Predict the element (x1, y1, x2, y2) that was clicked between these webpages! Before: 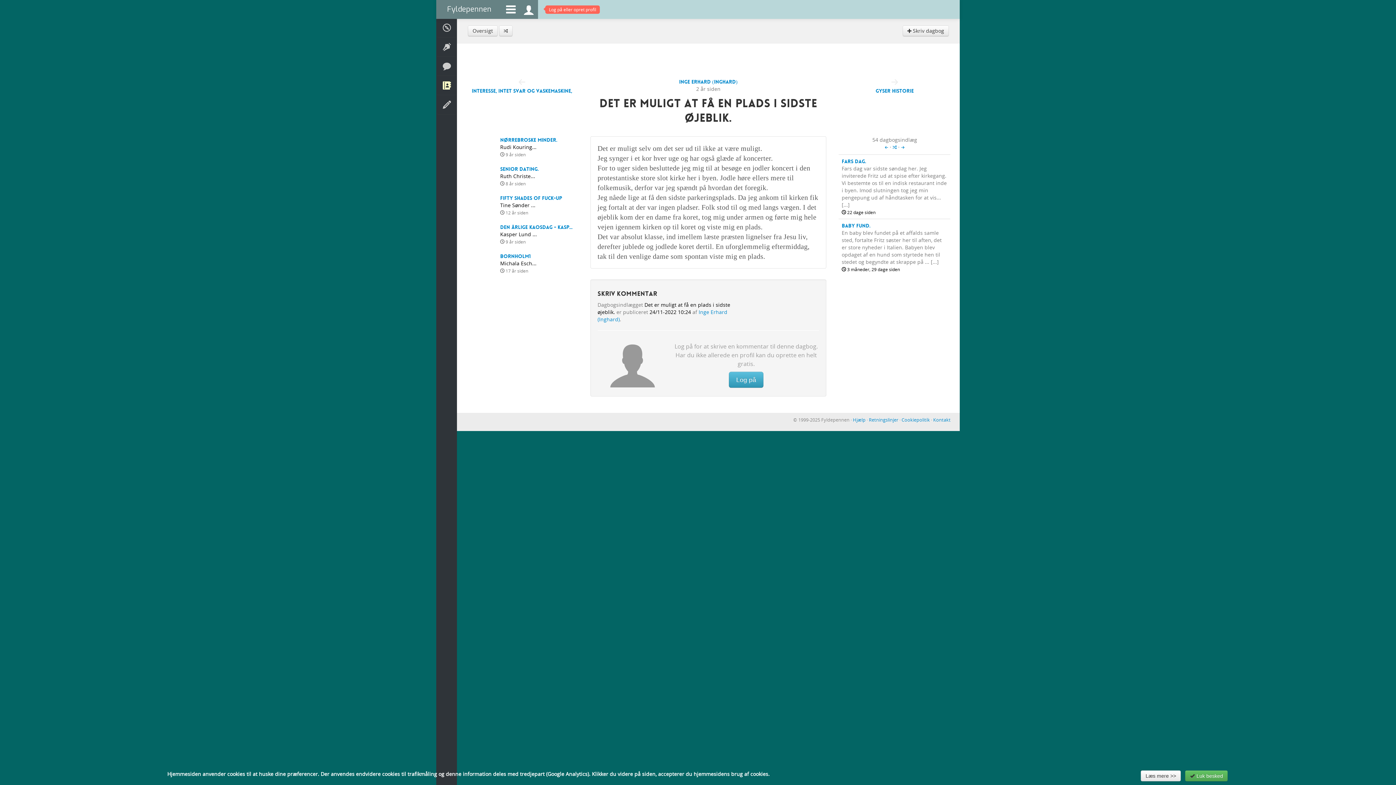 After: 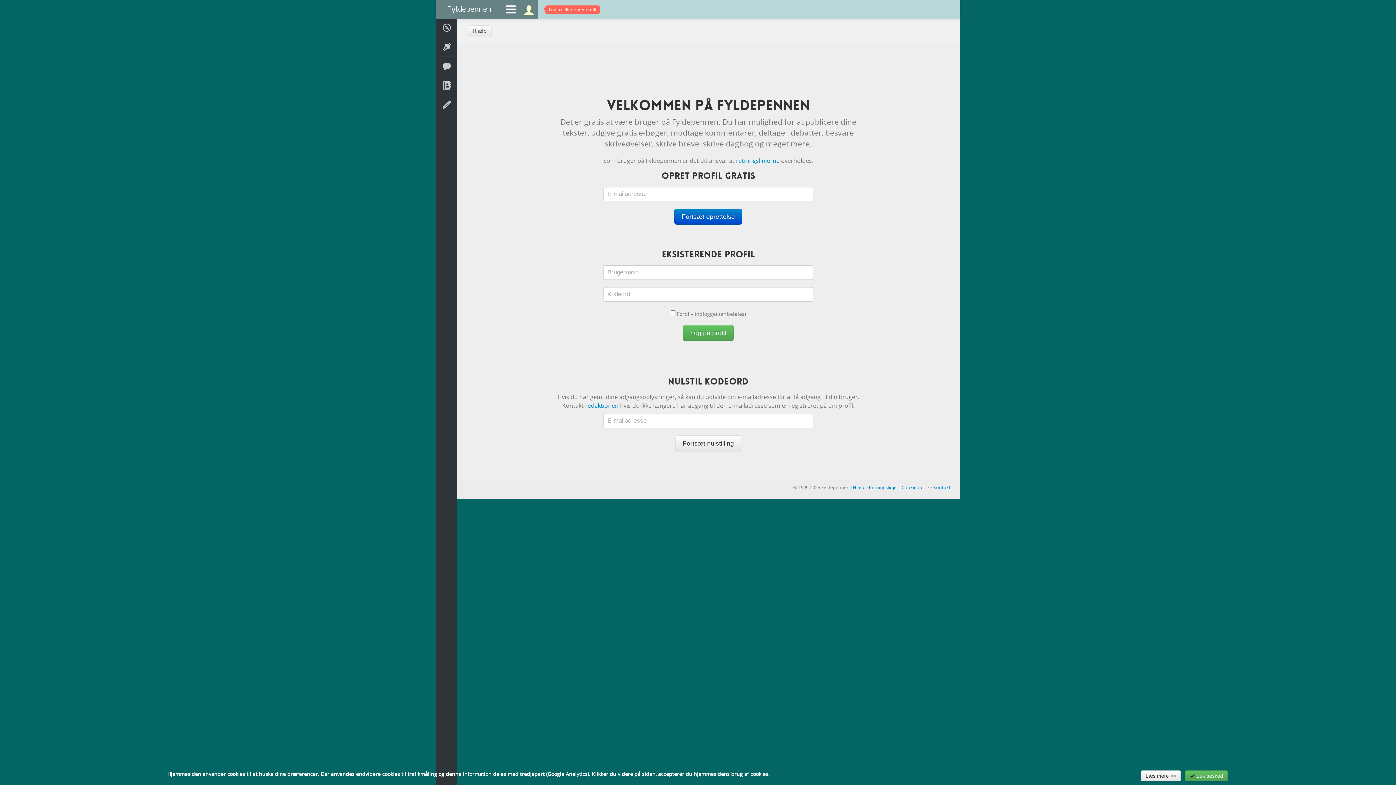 Action: bbox: (519, 0, 538, 18) label: 